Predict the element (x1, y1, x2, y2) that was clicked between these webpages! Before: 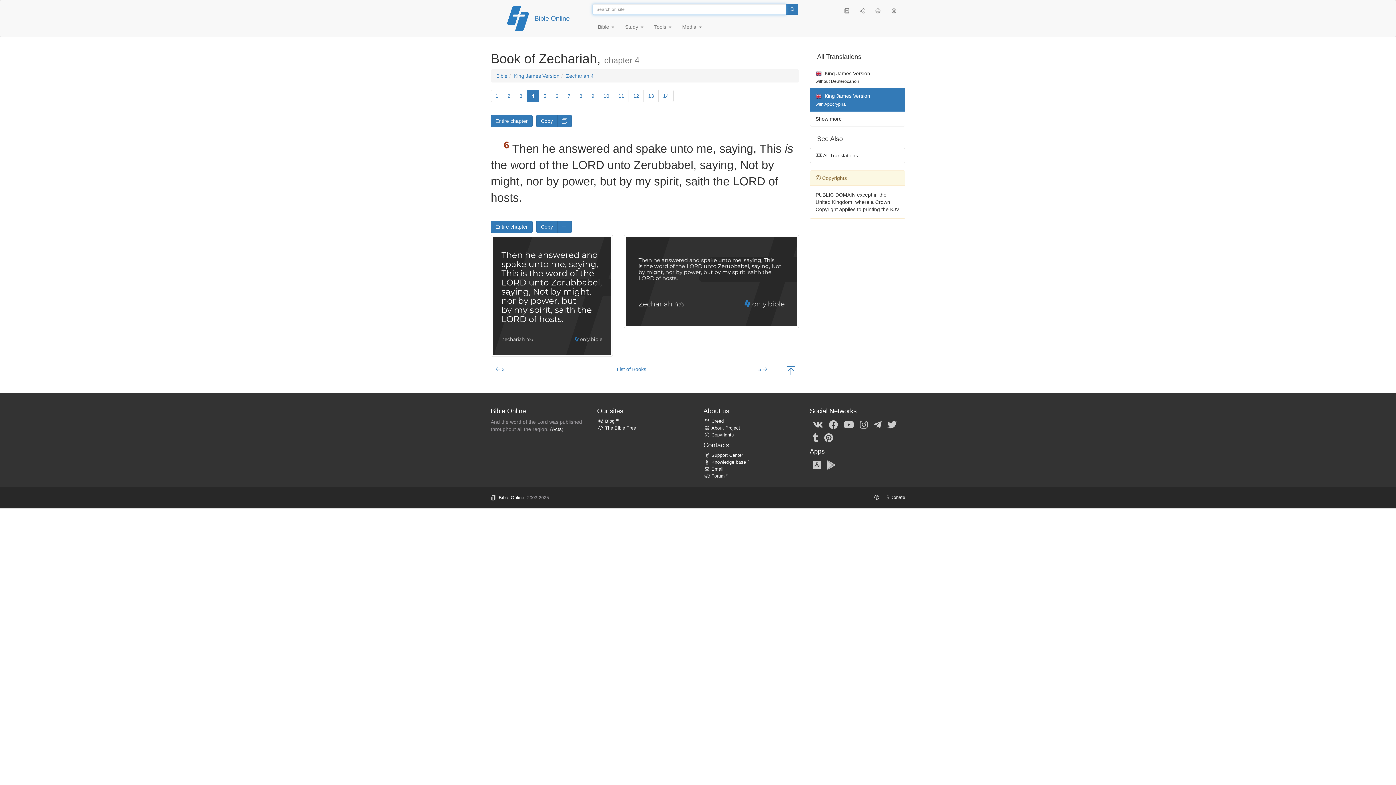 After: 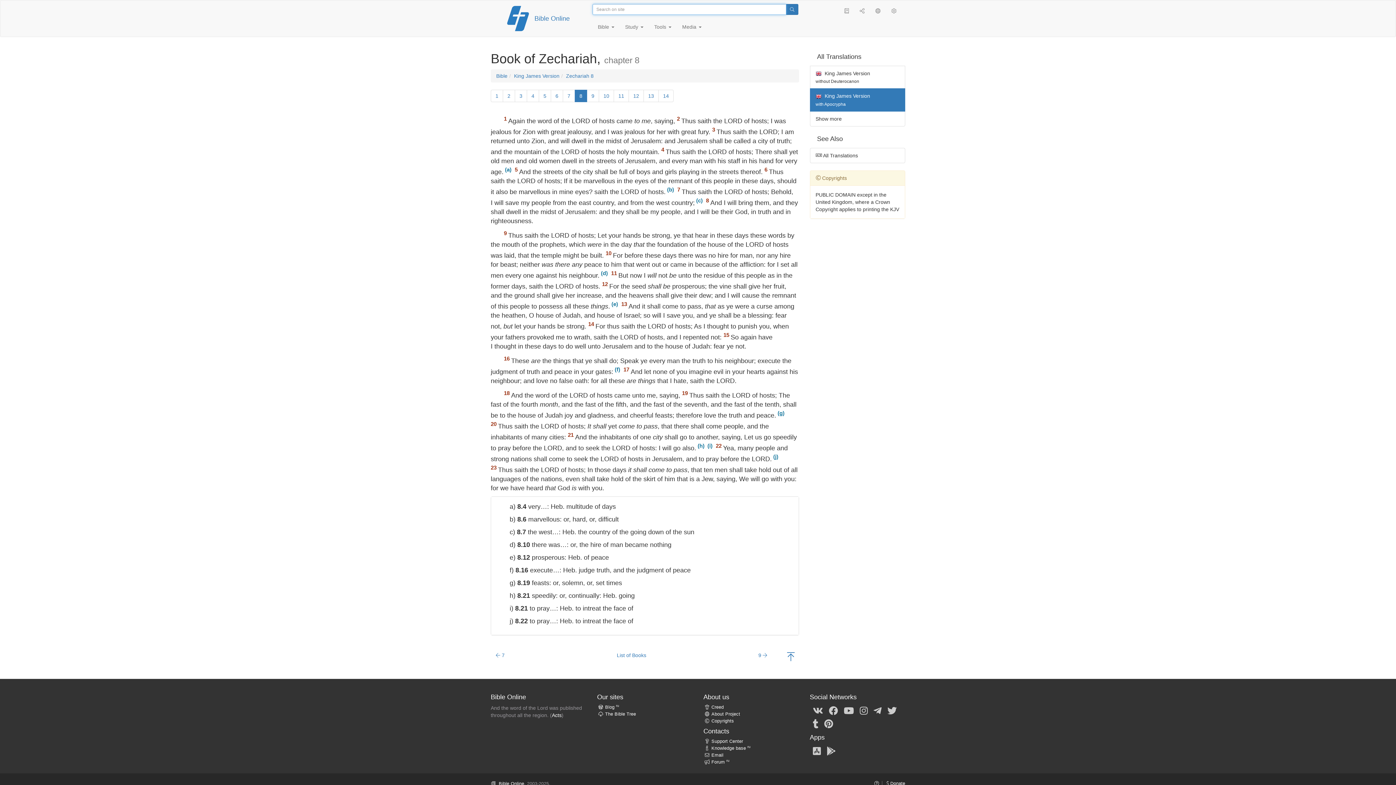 Action: label: 8 bbox: (574, 89, 587, 102)